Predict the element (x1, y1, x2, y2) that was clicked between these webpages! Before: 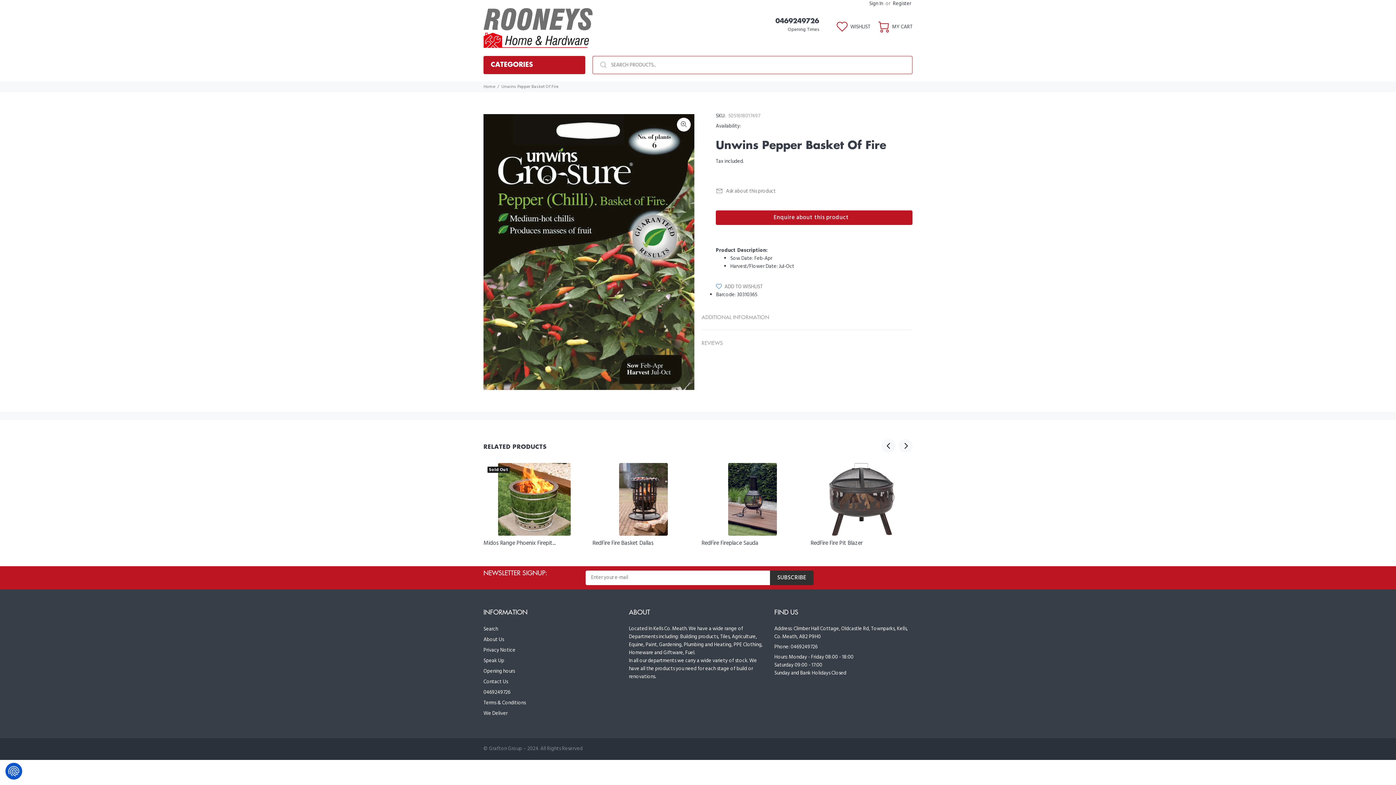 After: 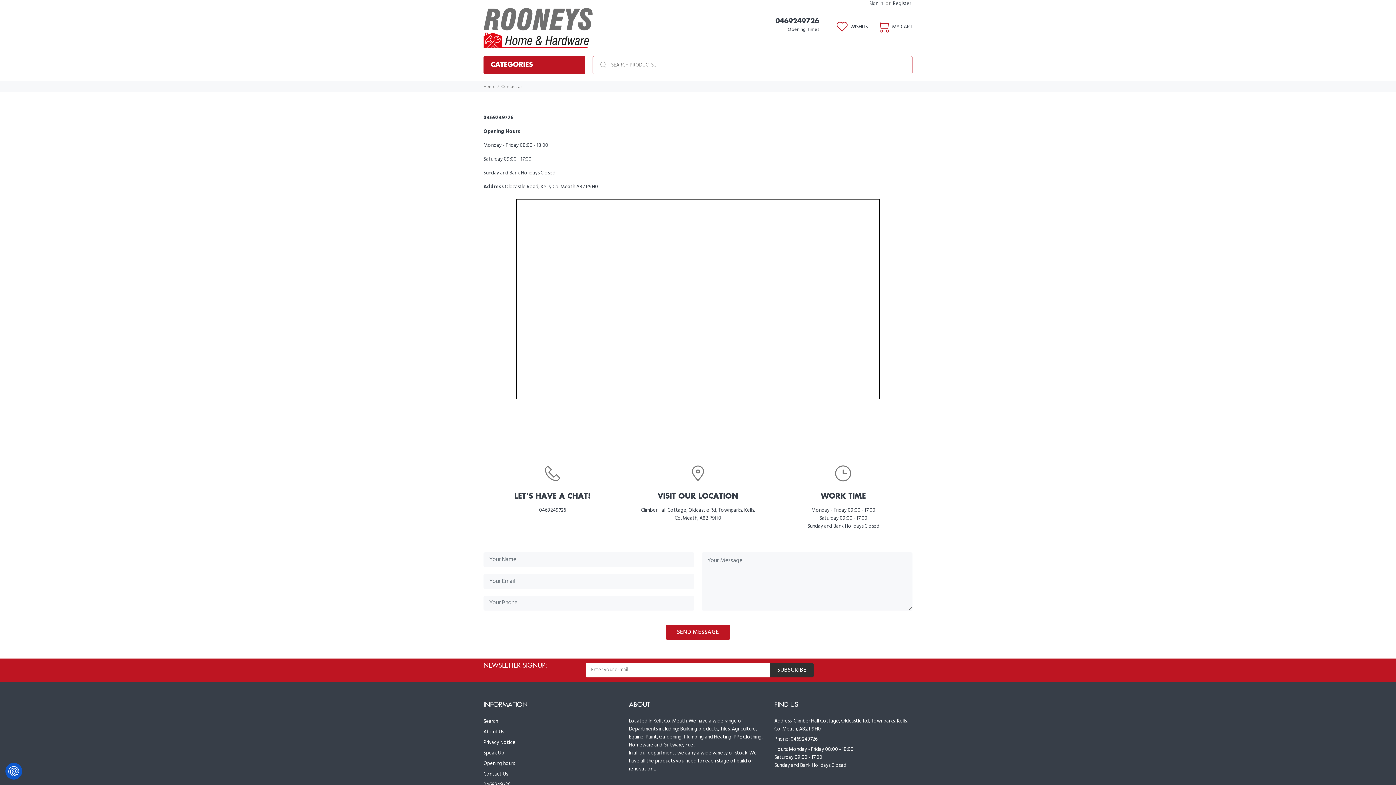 Action: bbox: (483, 677, 508, 687) label: Contact Us